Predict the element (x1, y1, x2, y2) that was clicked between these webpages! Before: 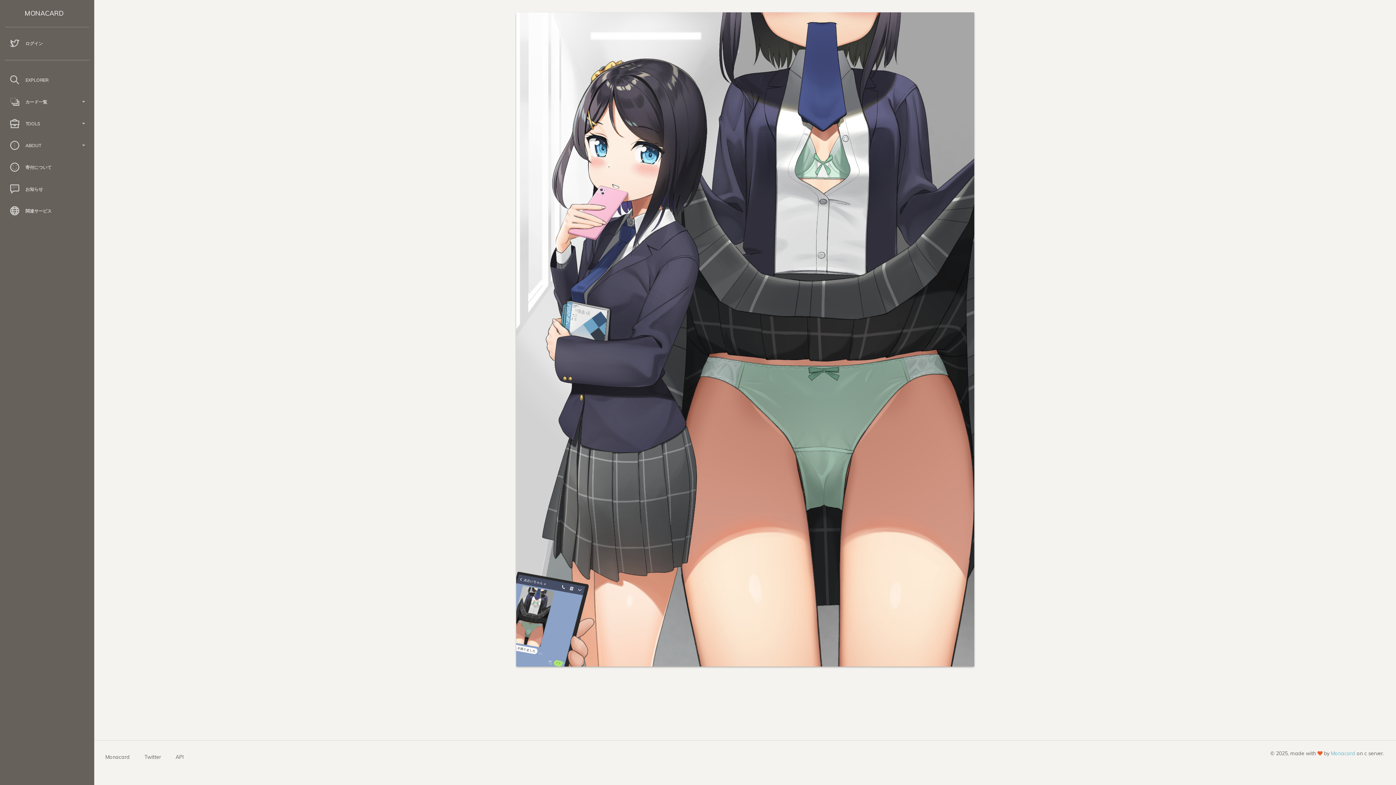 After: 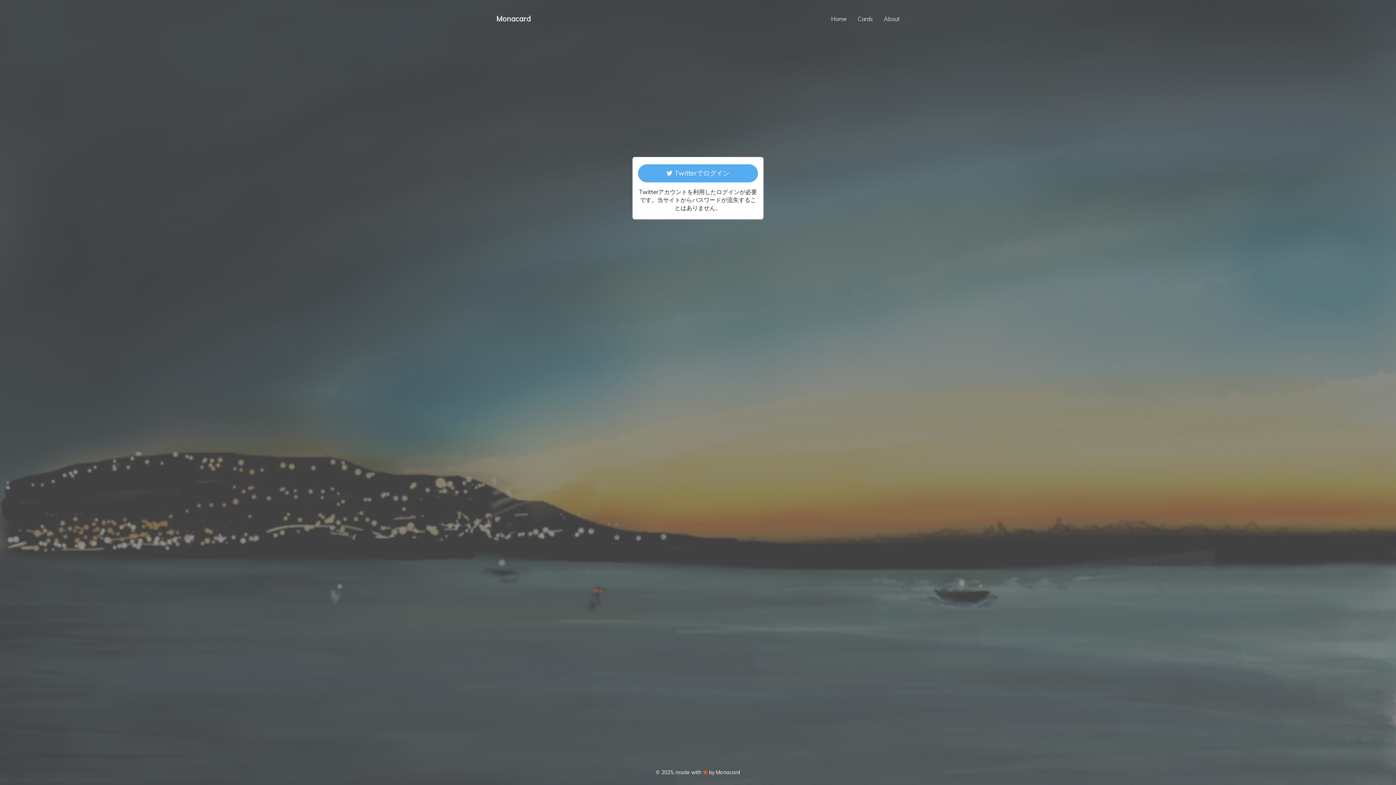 Action: label: ログイン bbox: (0, 34, 94, 52)